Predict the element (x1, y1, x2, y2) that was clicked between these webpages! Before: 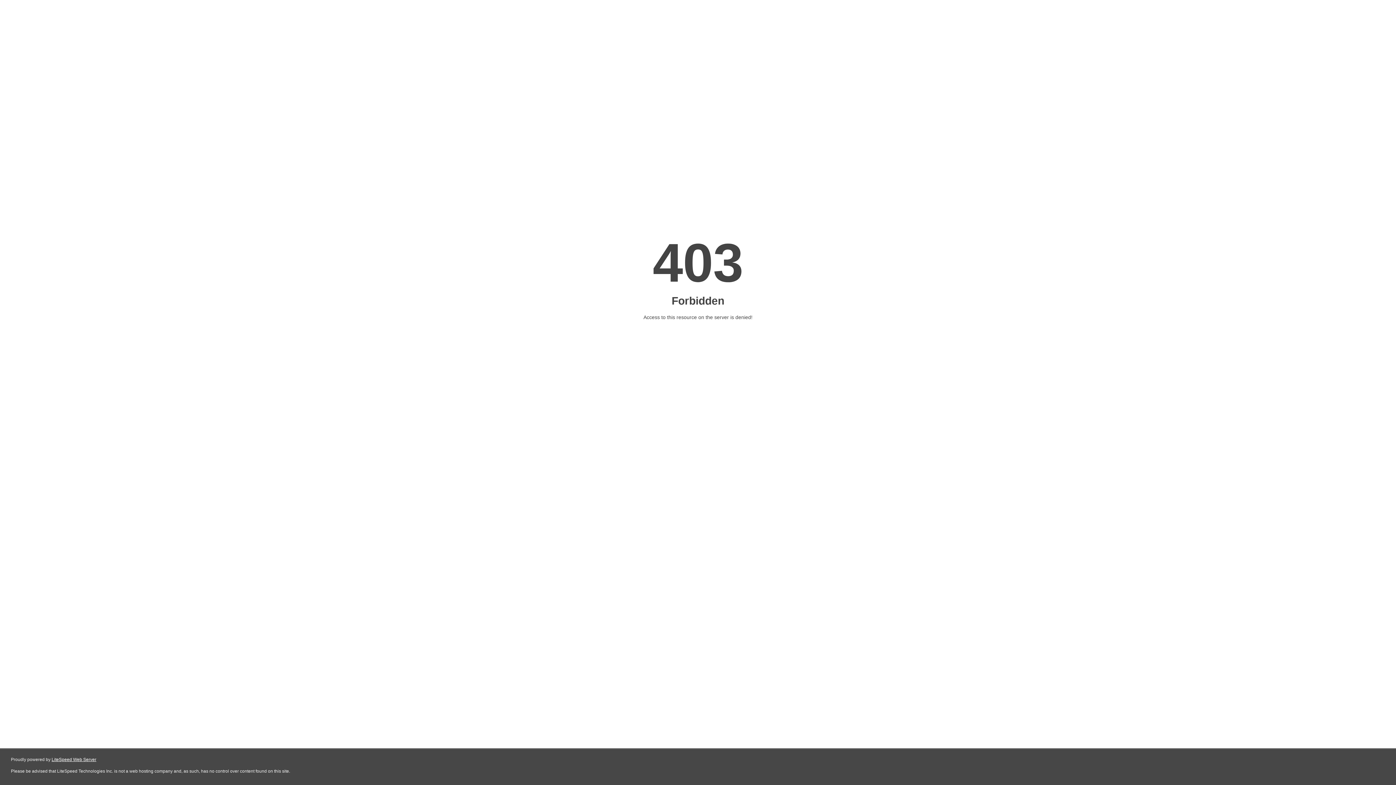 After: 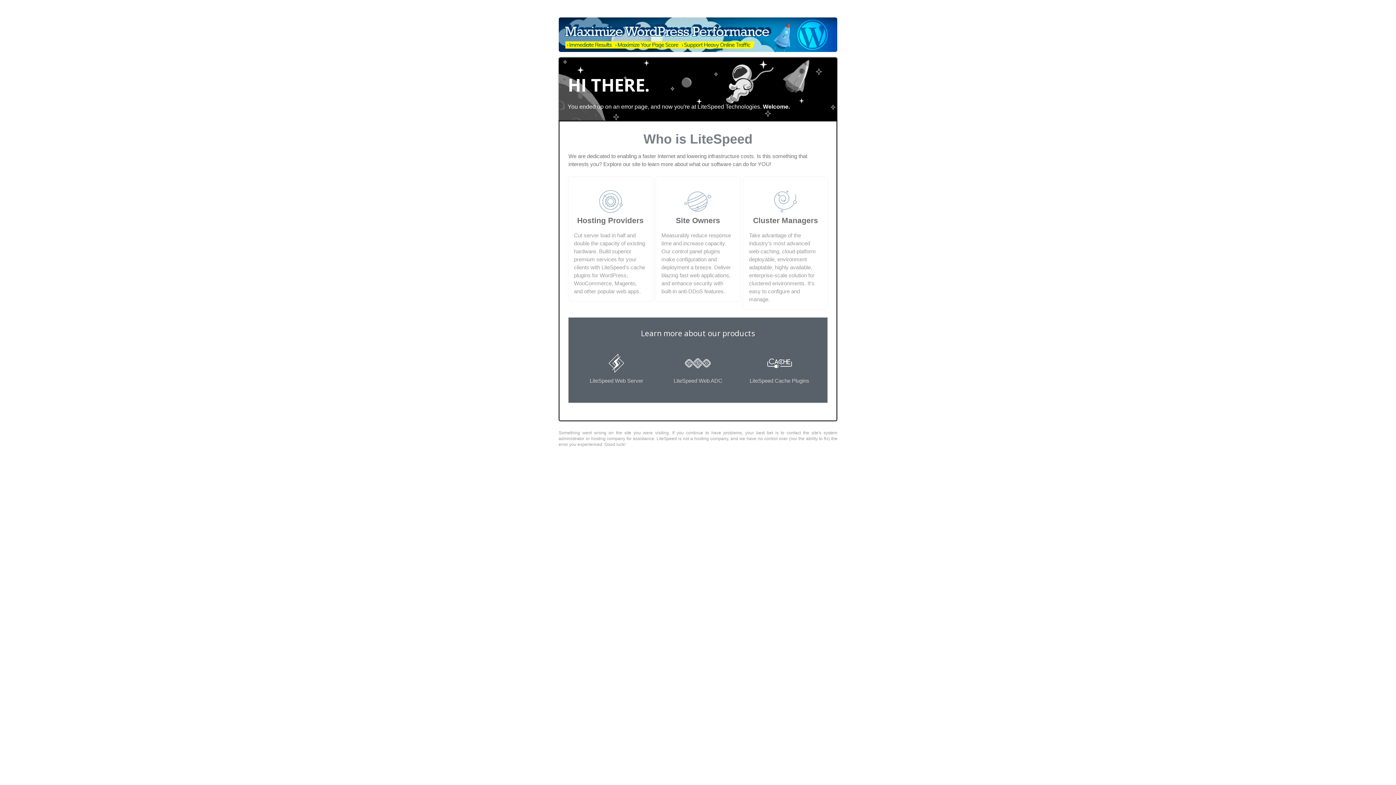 Action: label: LiteSpeed Web Server bbox: (51, 757, 96, 762)